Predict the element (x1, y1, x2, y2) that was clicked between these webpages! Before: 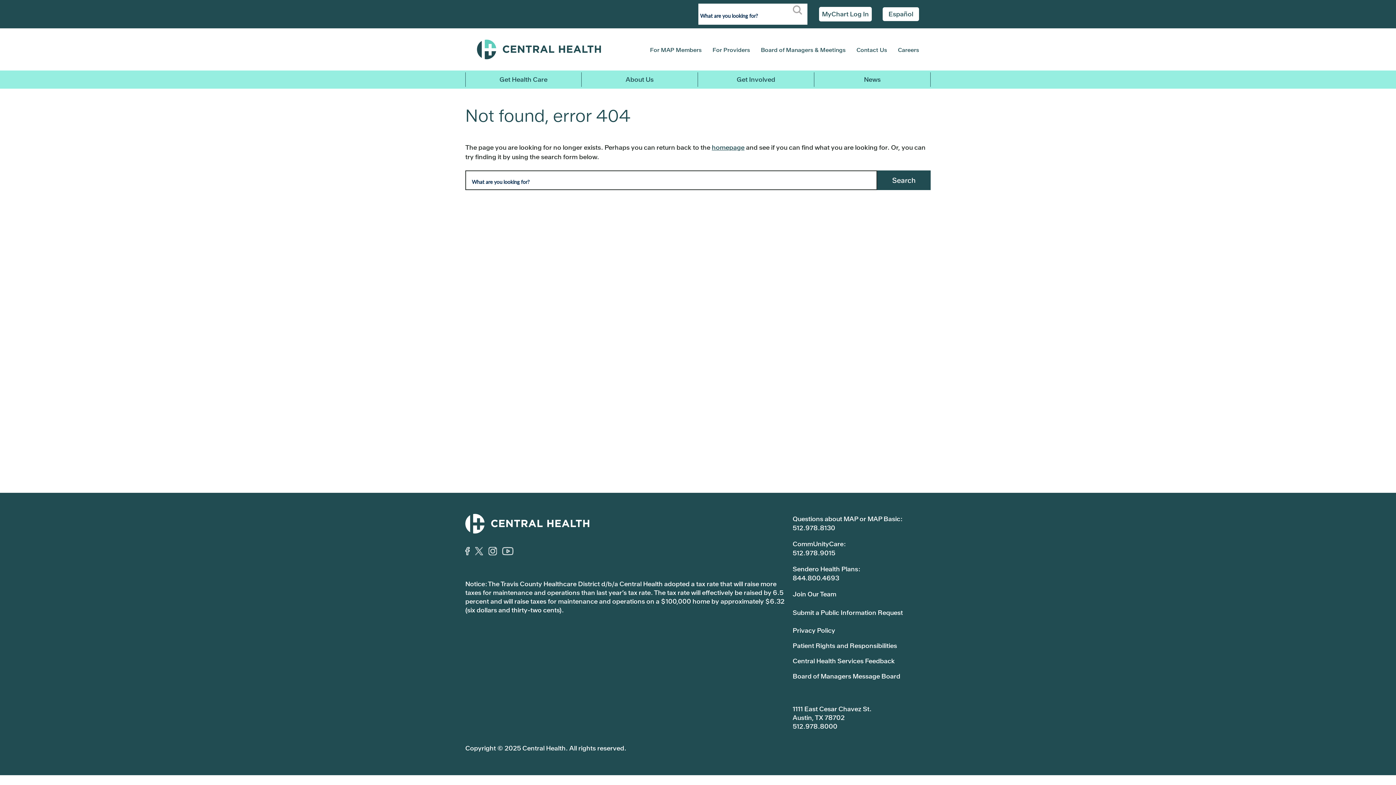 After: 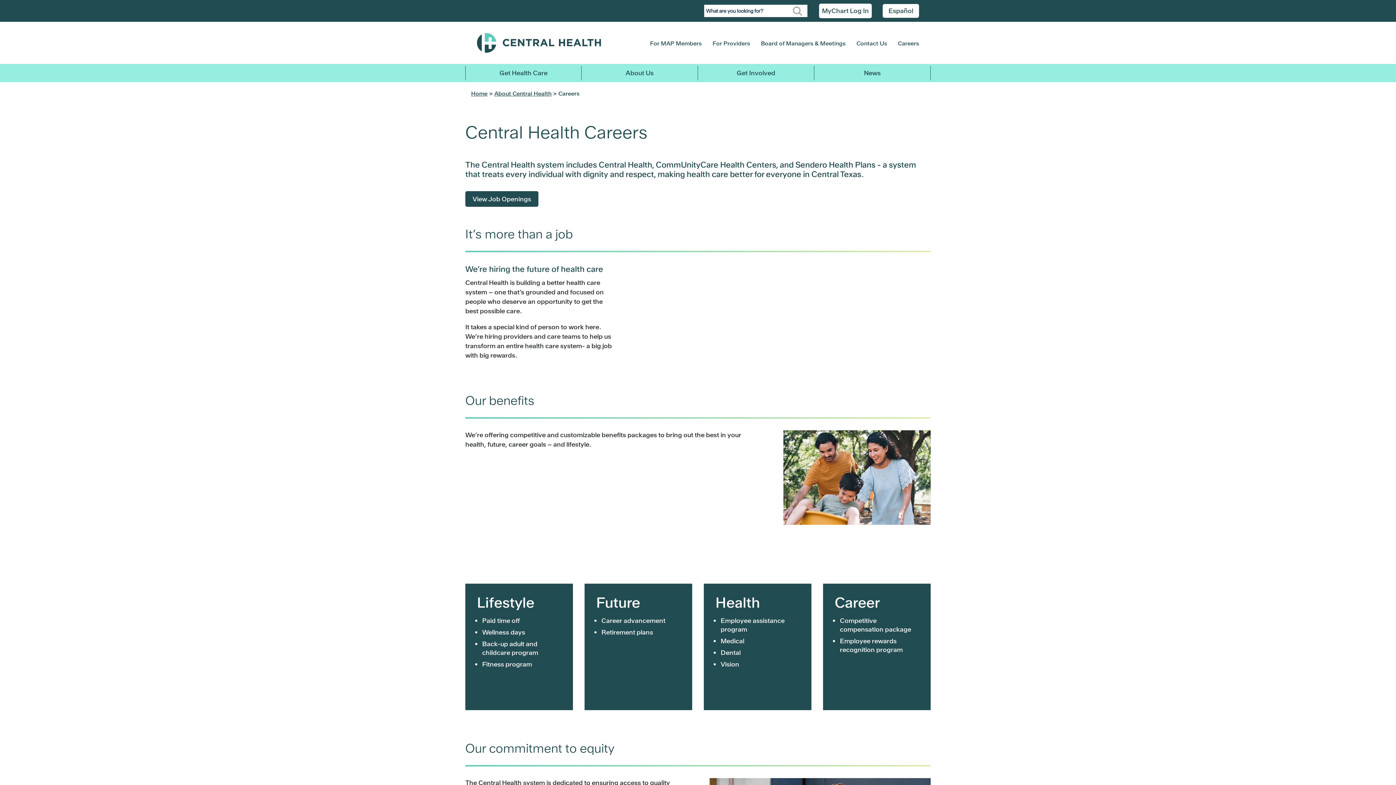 Action: label: Careers bbox: (898, 45, 919, 54)